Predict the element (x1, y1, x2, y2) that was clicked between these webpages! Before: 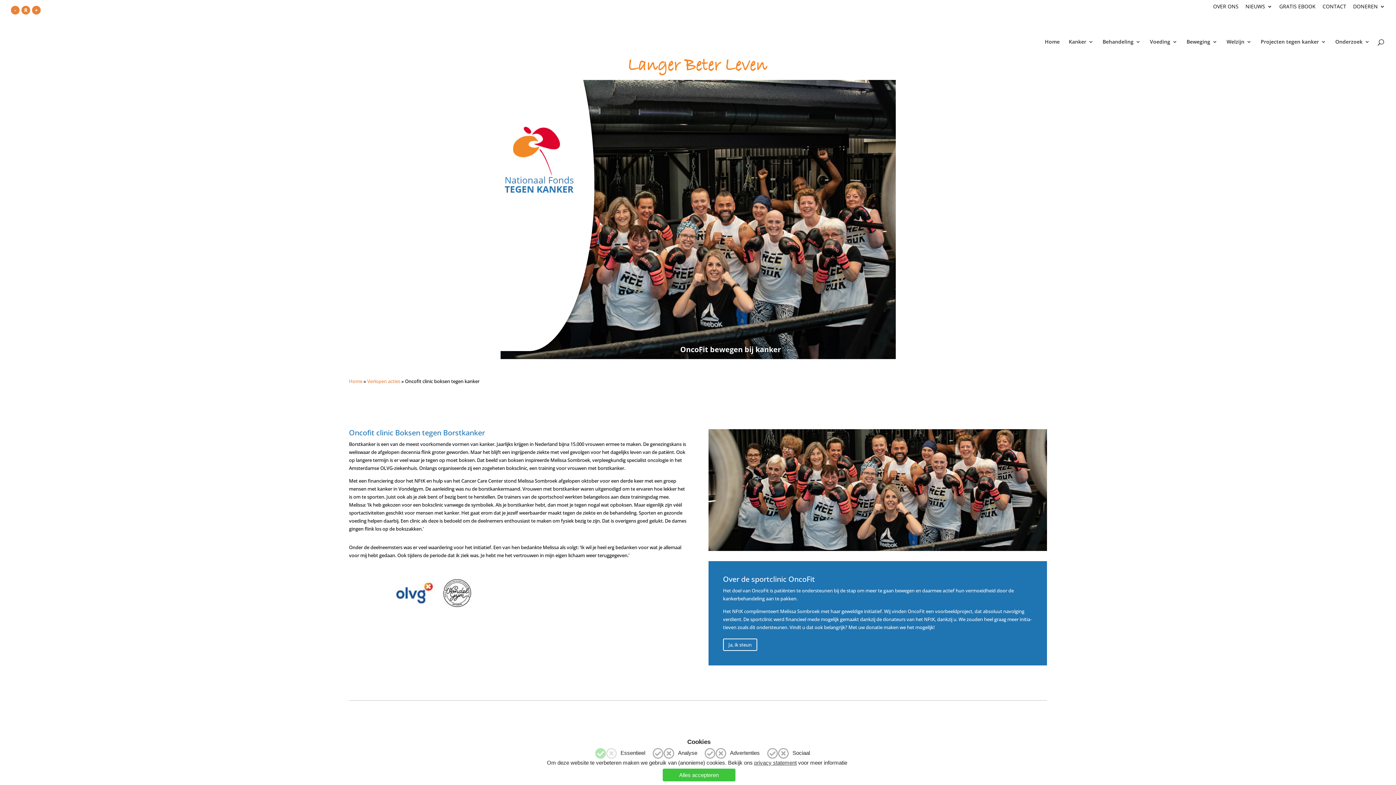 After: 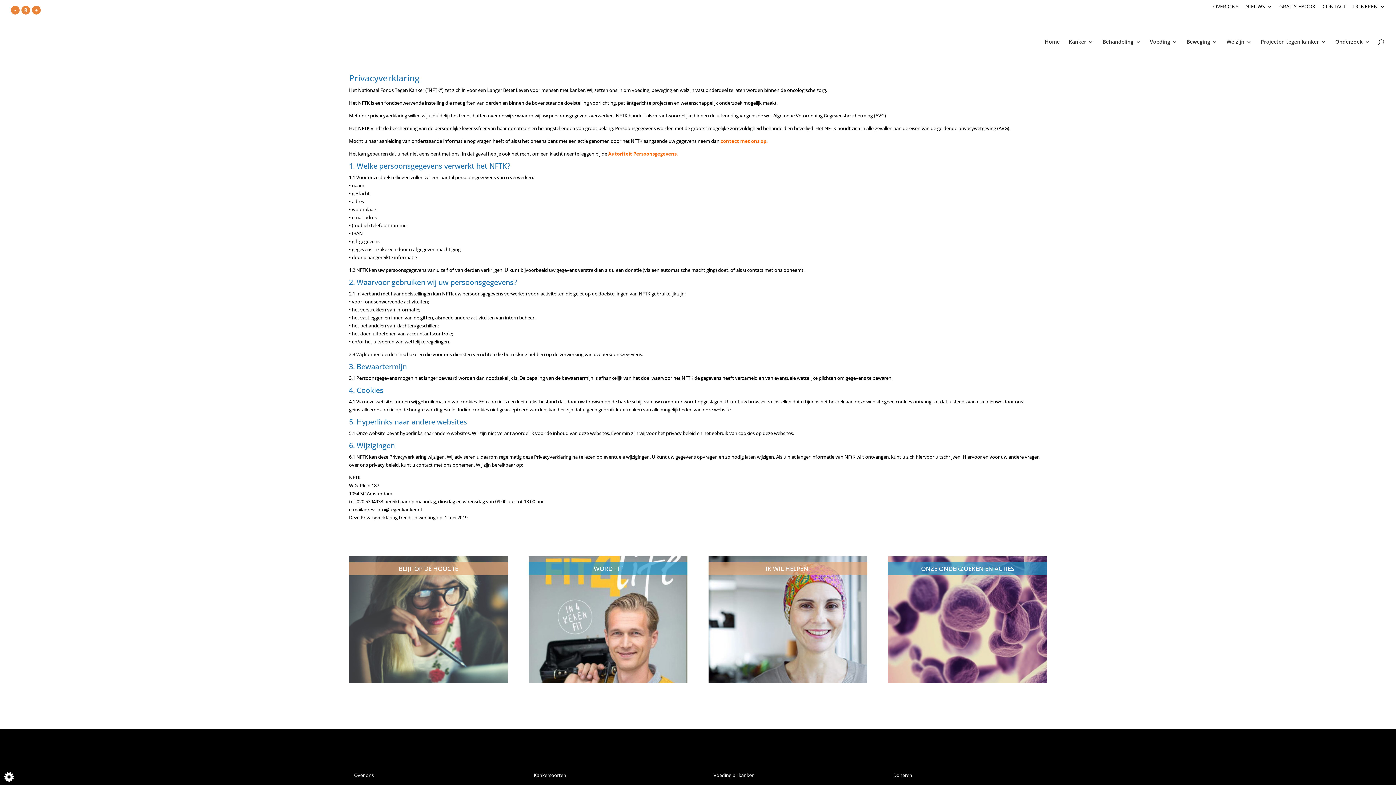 Action: label: privacy statement bbox: (754, 760, 796, 766)